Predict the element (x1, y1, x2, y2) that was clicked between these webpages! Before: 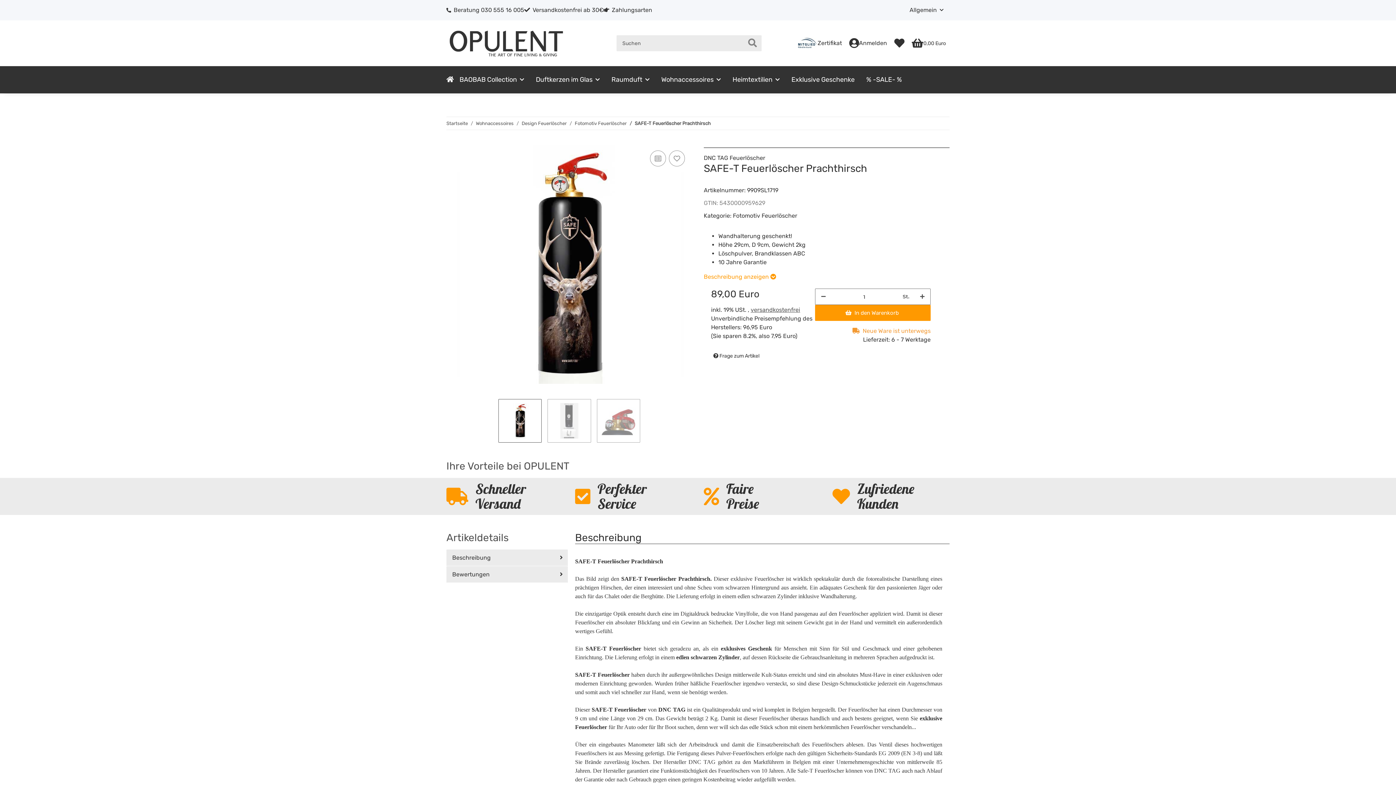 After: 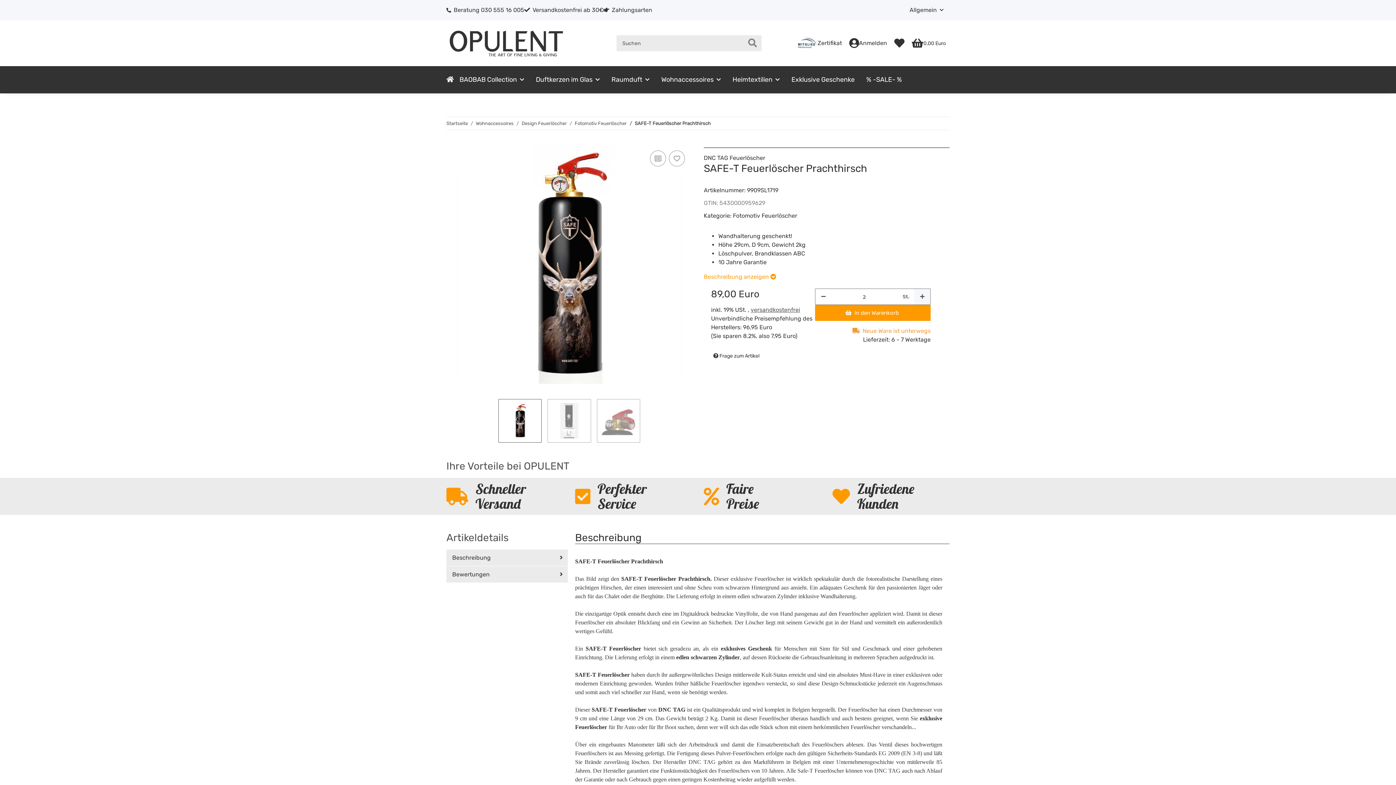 Action: label: Menge erhöhen bbox: (914, 289, 930, 304)